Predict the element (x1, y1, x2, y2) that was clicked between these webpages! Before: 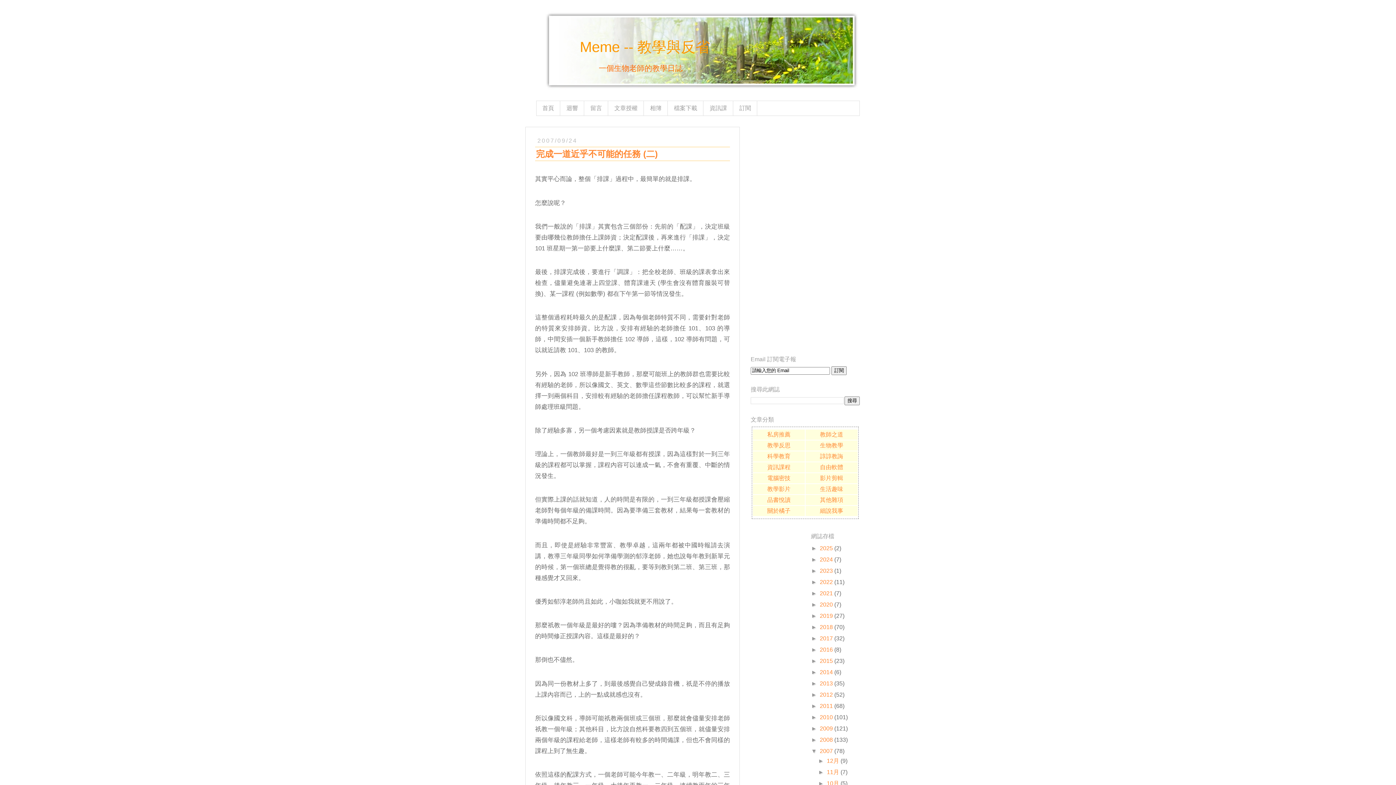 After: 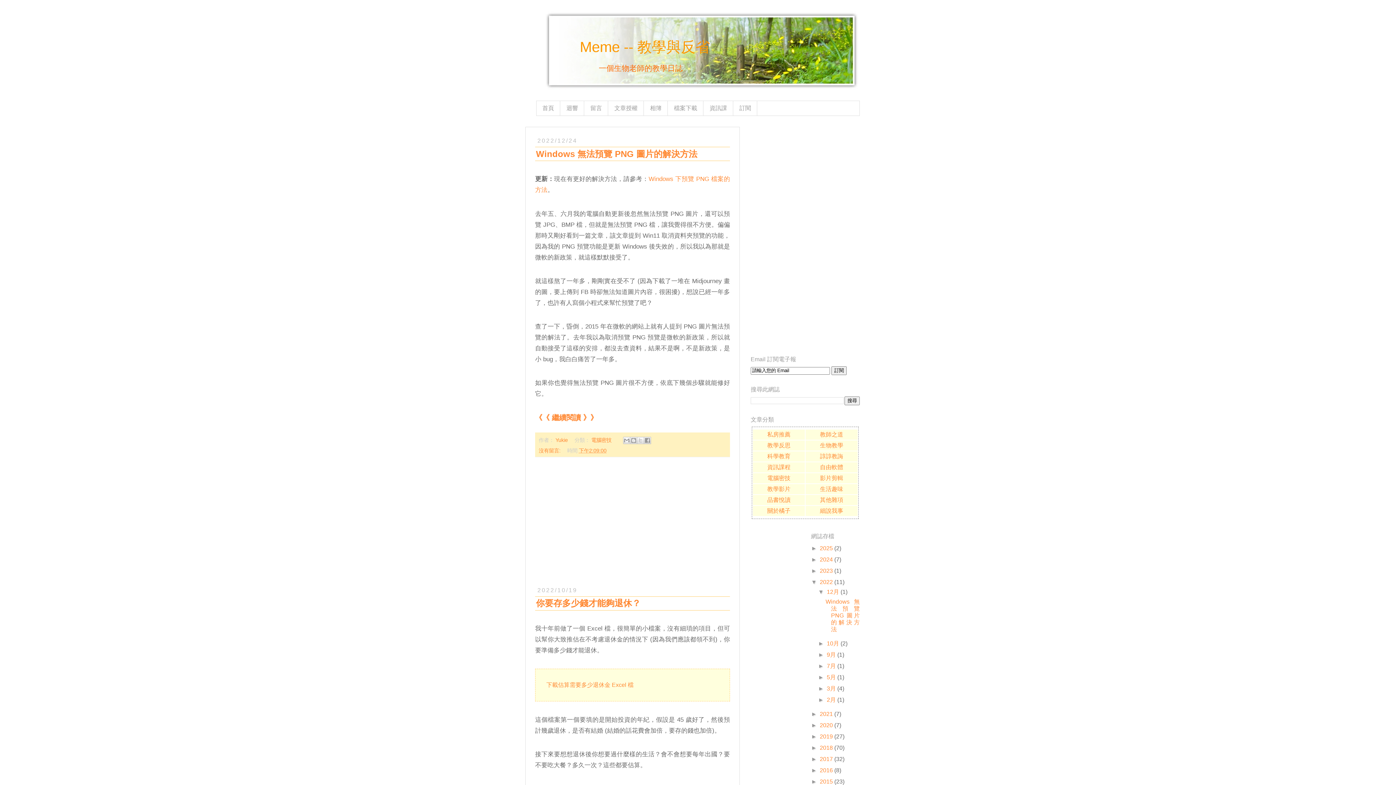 Action: bbox: (820, 579, 833, 585) label: 2022